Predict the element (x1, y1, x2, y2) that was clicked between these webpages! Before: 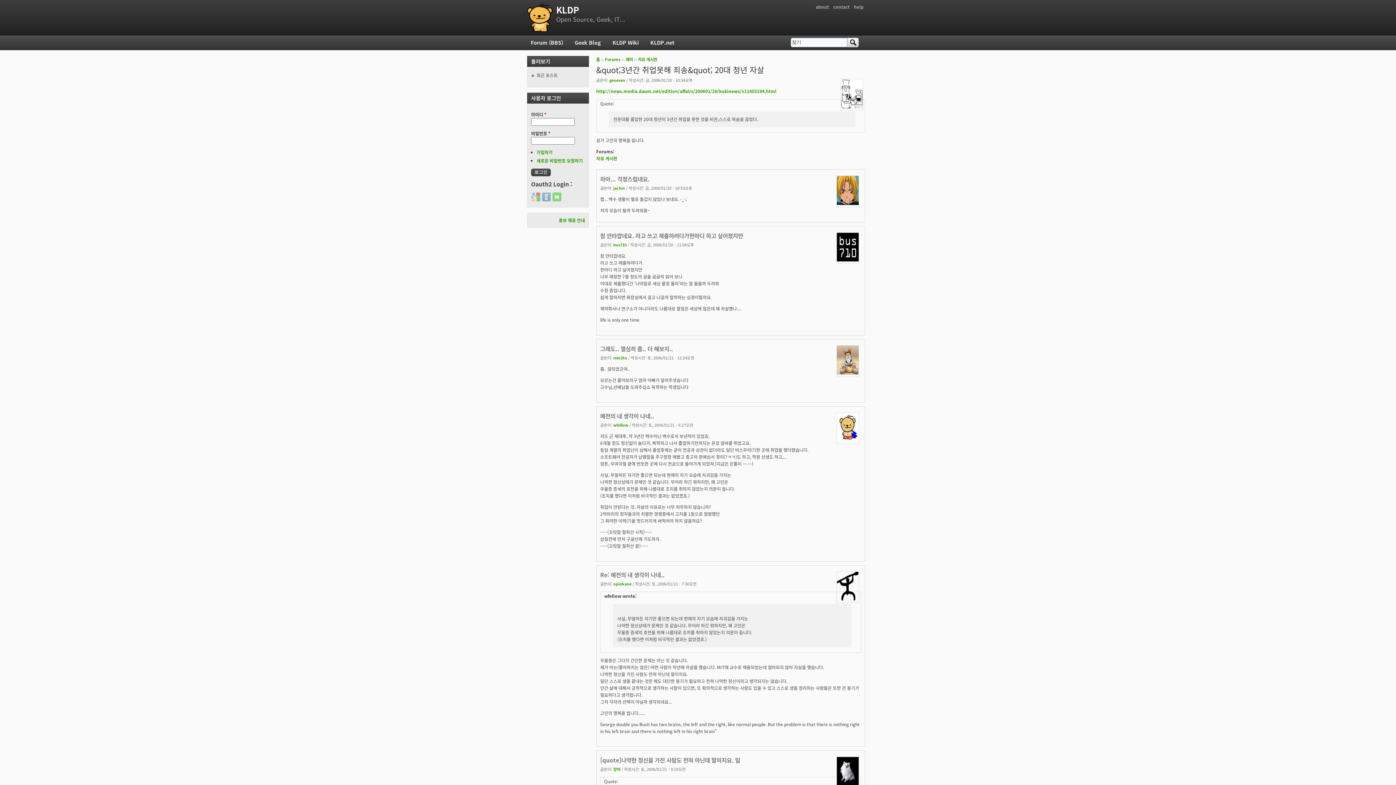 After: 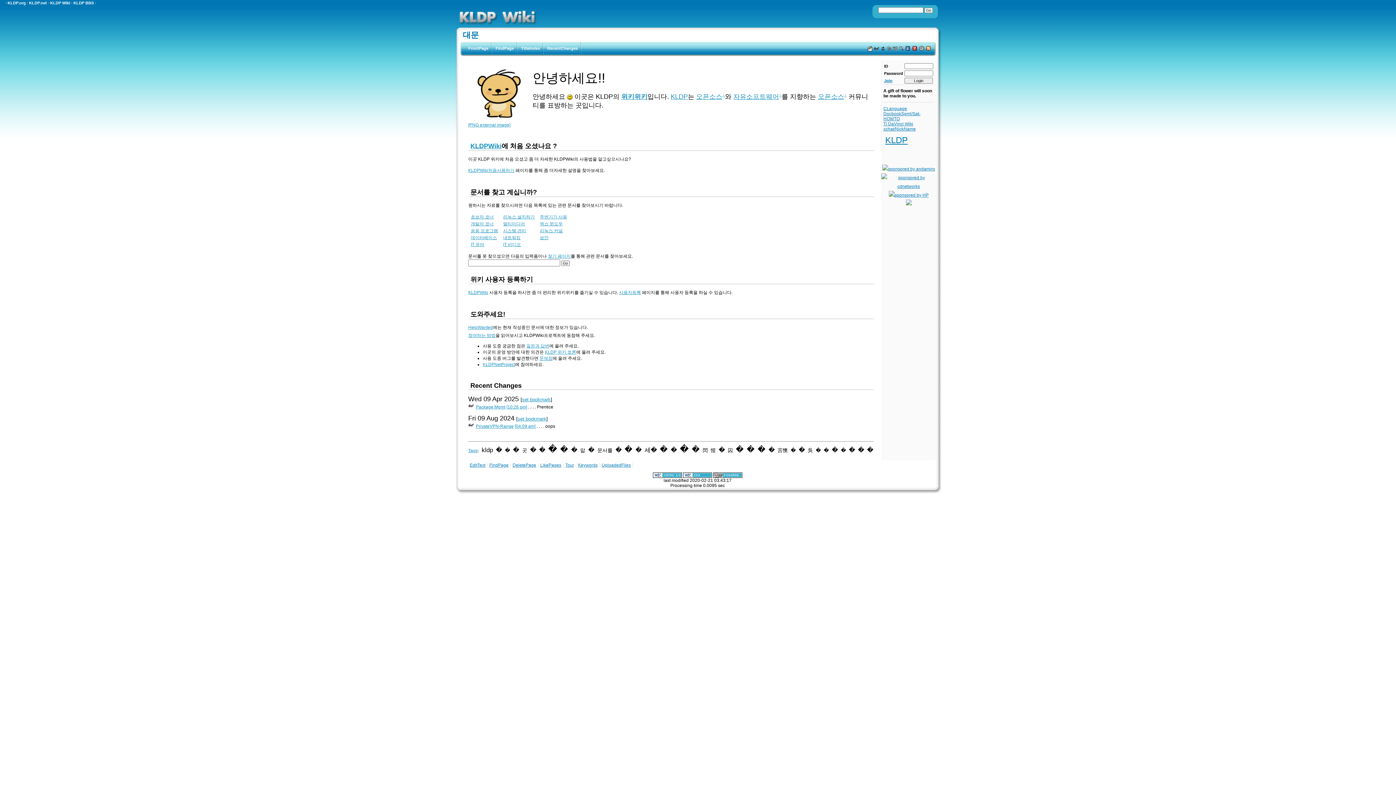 Action: bbox: (609, 38, 642, 46) label: KLDP Wiki